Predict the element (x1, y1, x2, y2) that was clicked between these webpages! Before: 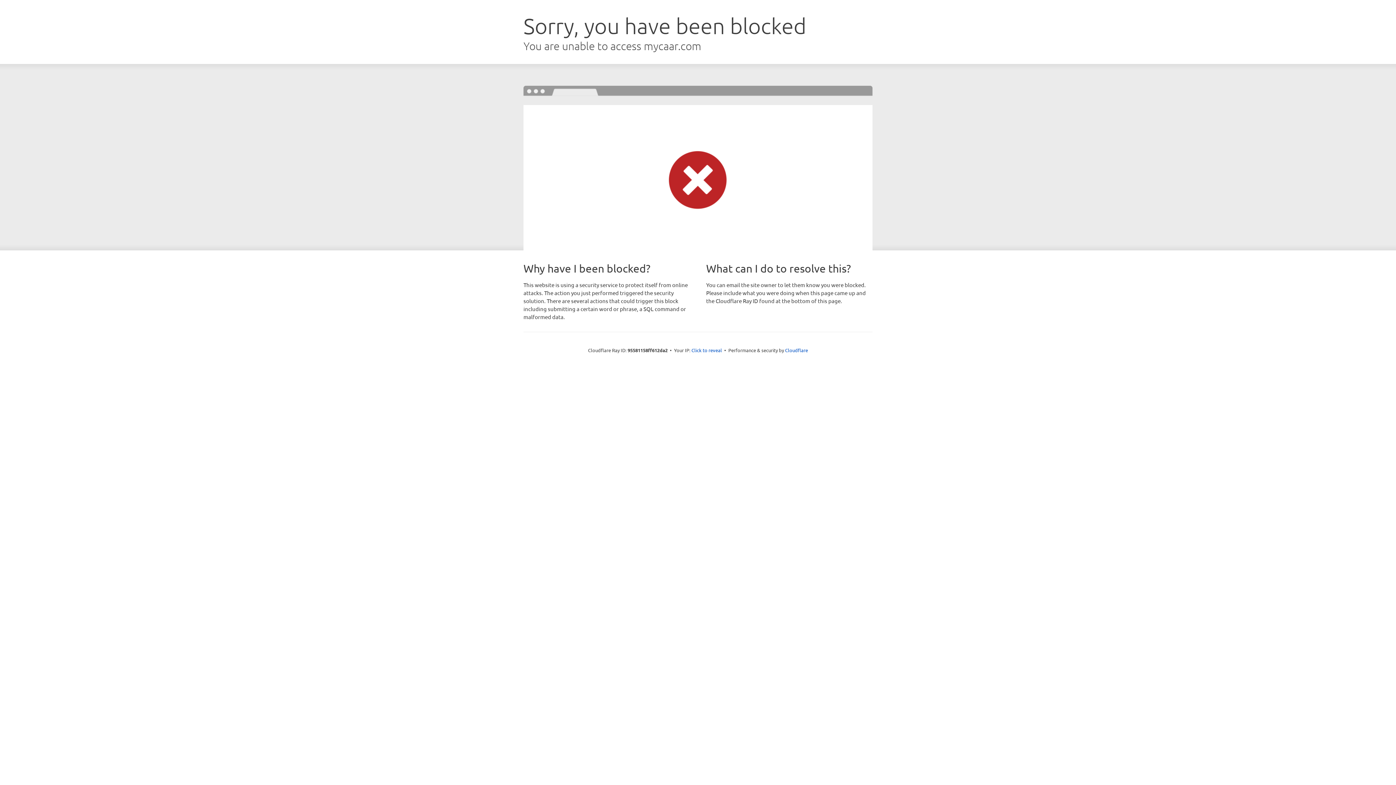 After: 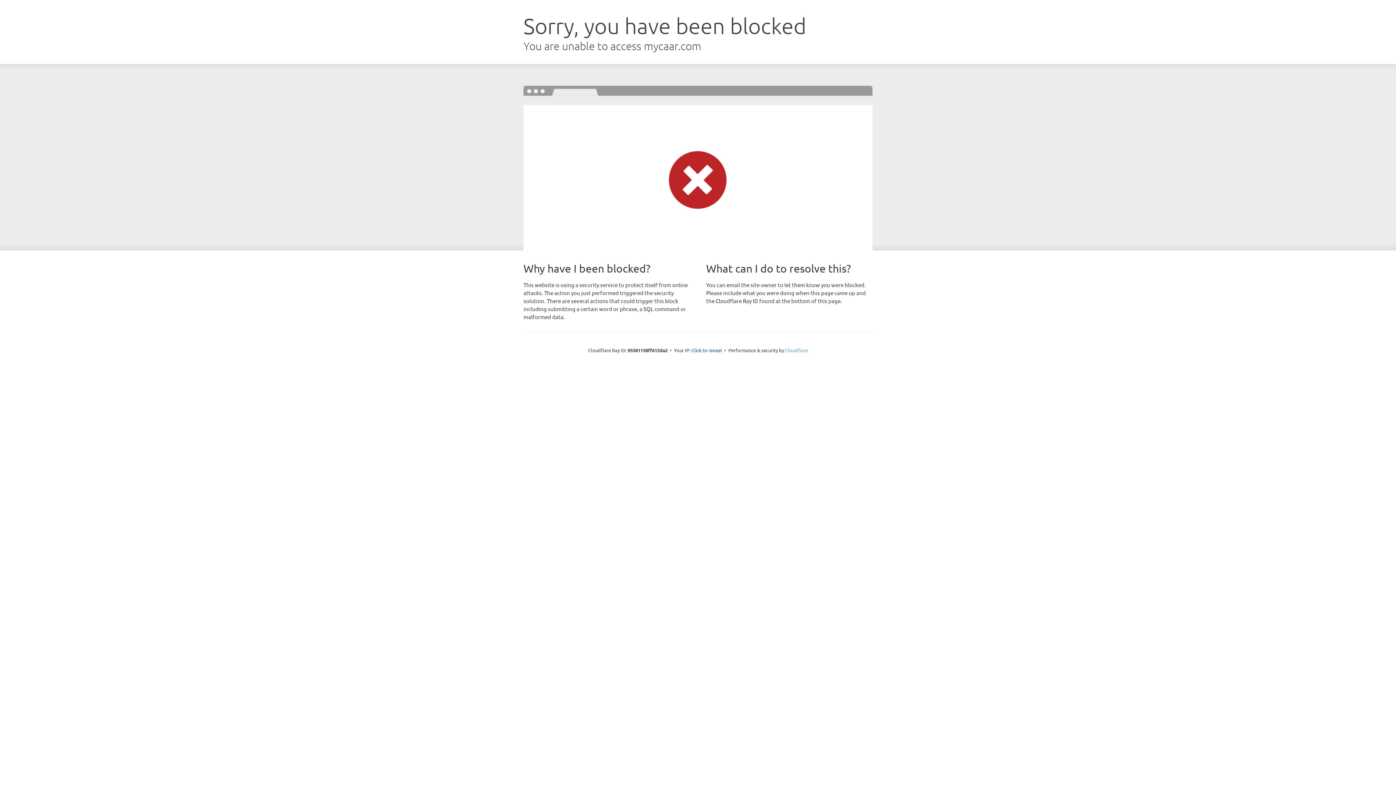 Action: label: Cloudflare bbox: (785, 347, 808, 353)